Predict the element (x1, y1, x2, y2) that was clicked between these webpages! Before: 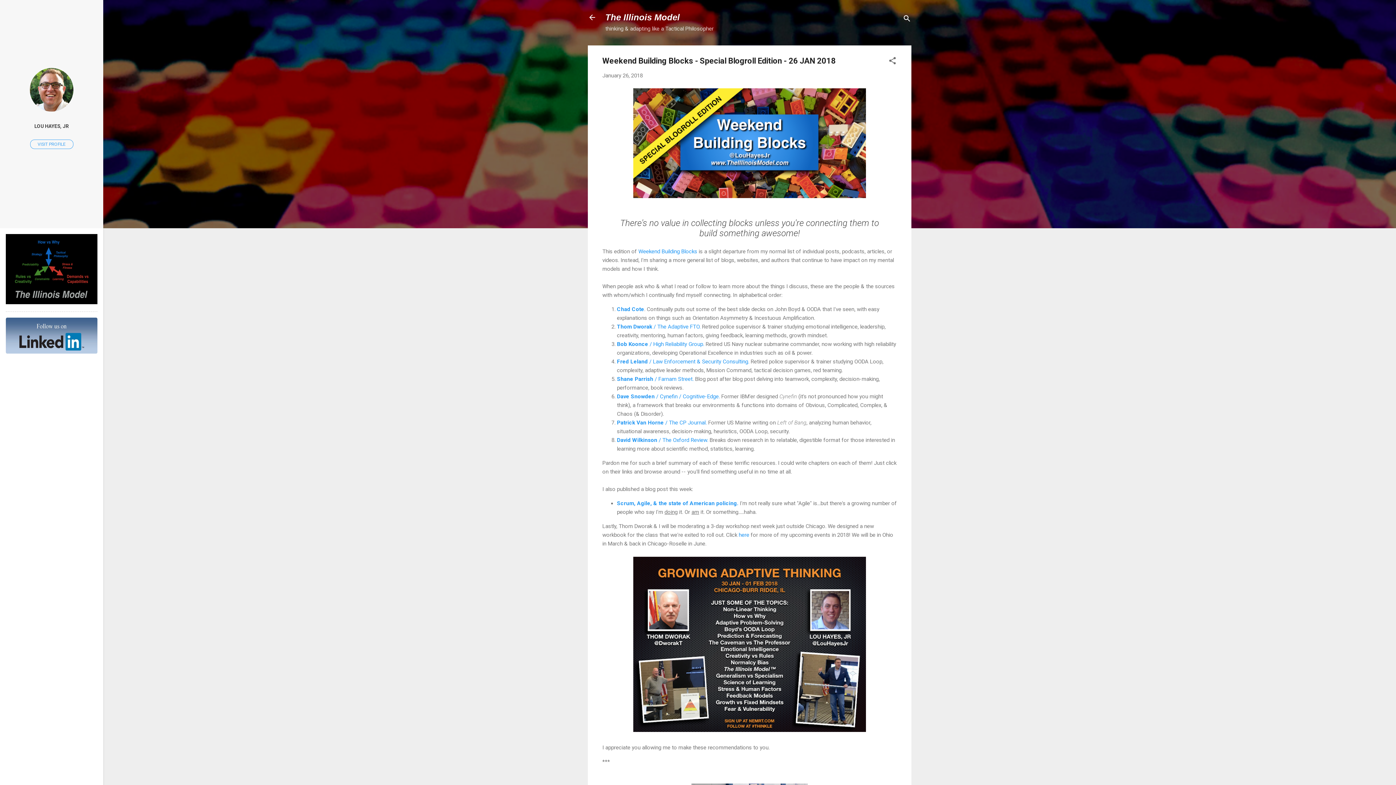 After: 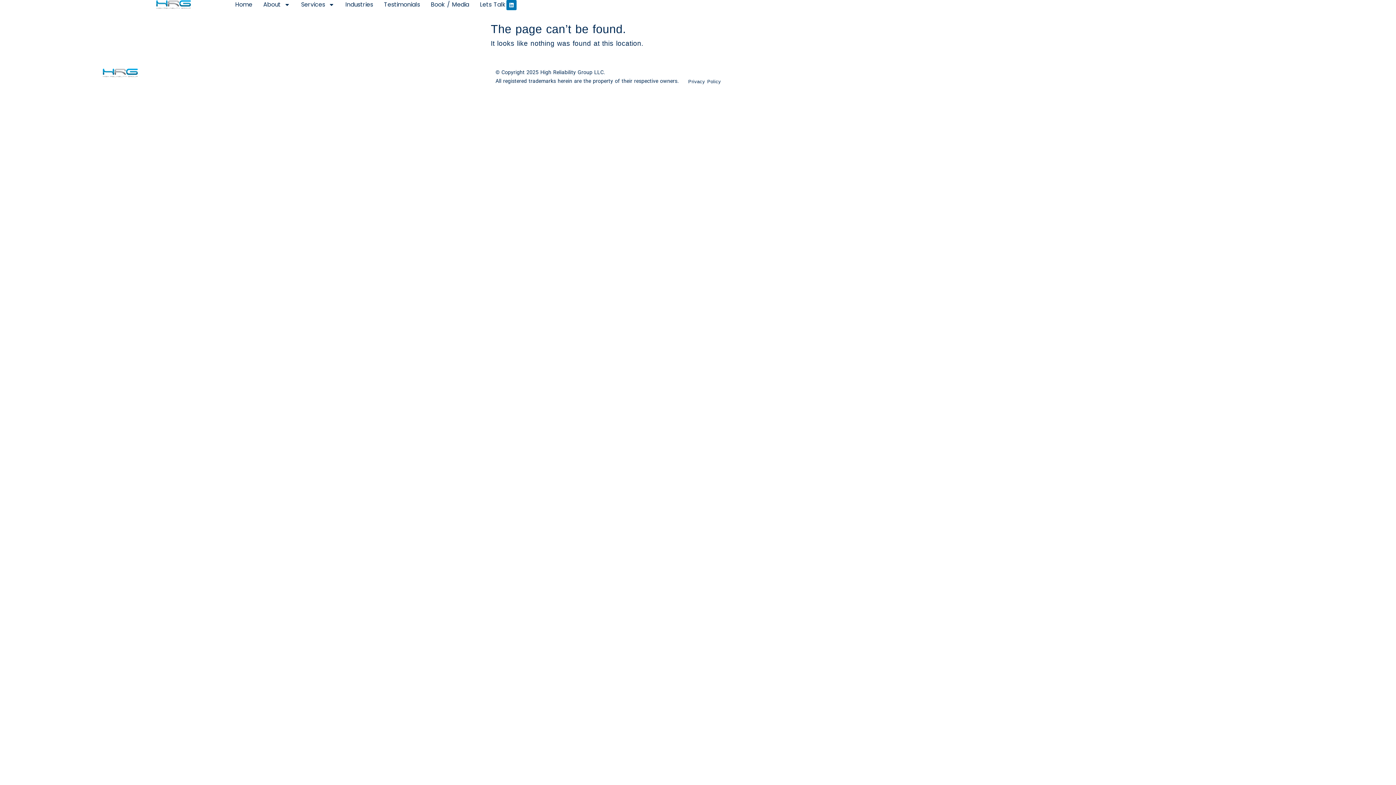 Action: bbox: (617, 340, 704, 347) label: Bob Koonce / High Reliability Group.